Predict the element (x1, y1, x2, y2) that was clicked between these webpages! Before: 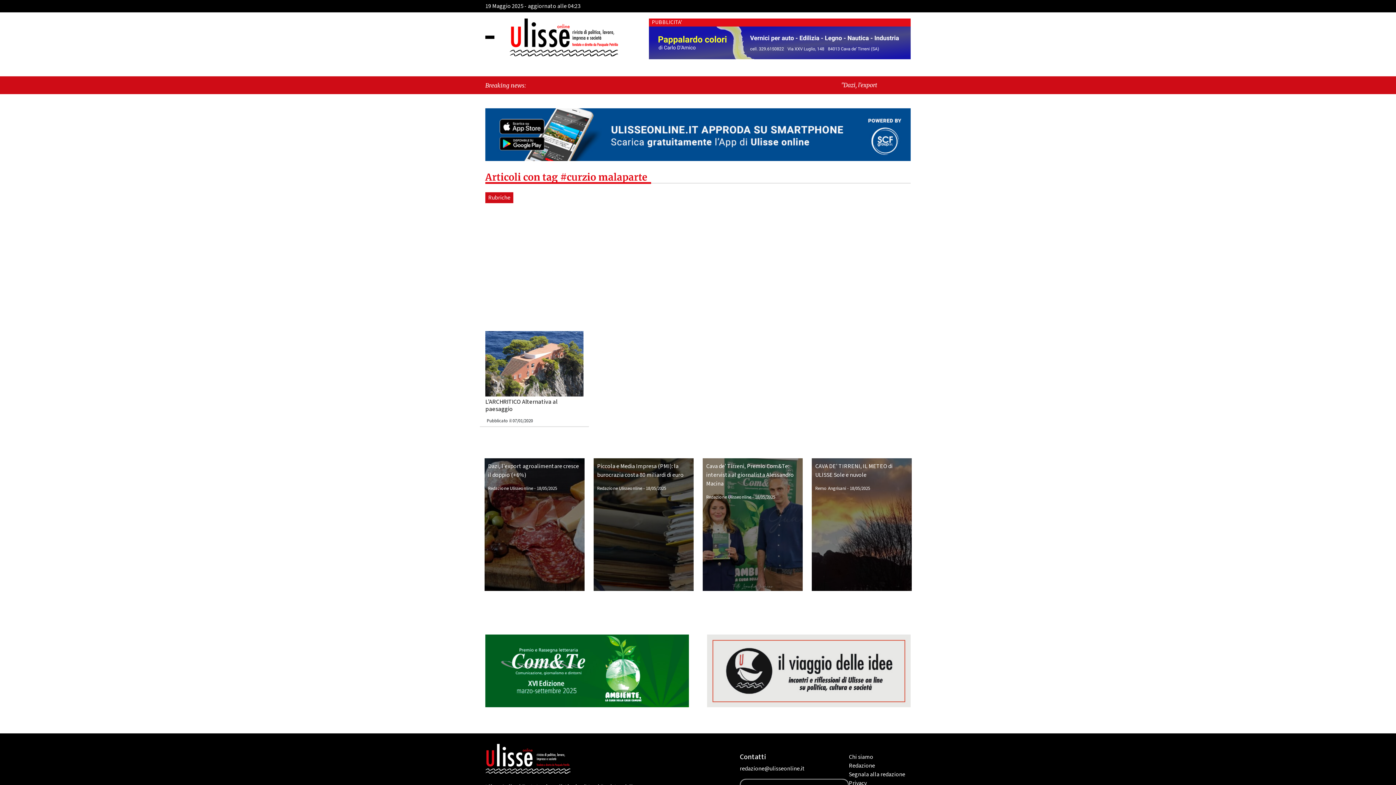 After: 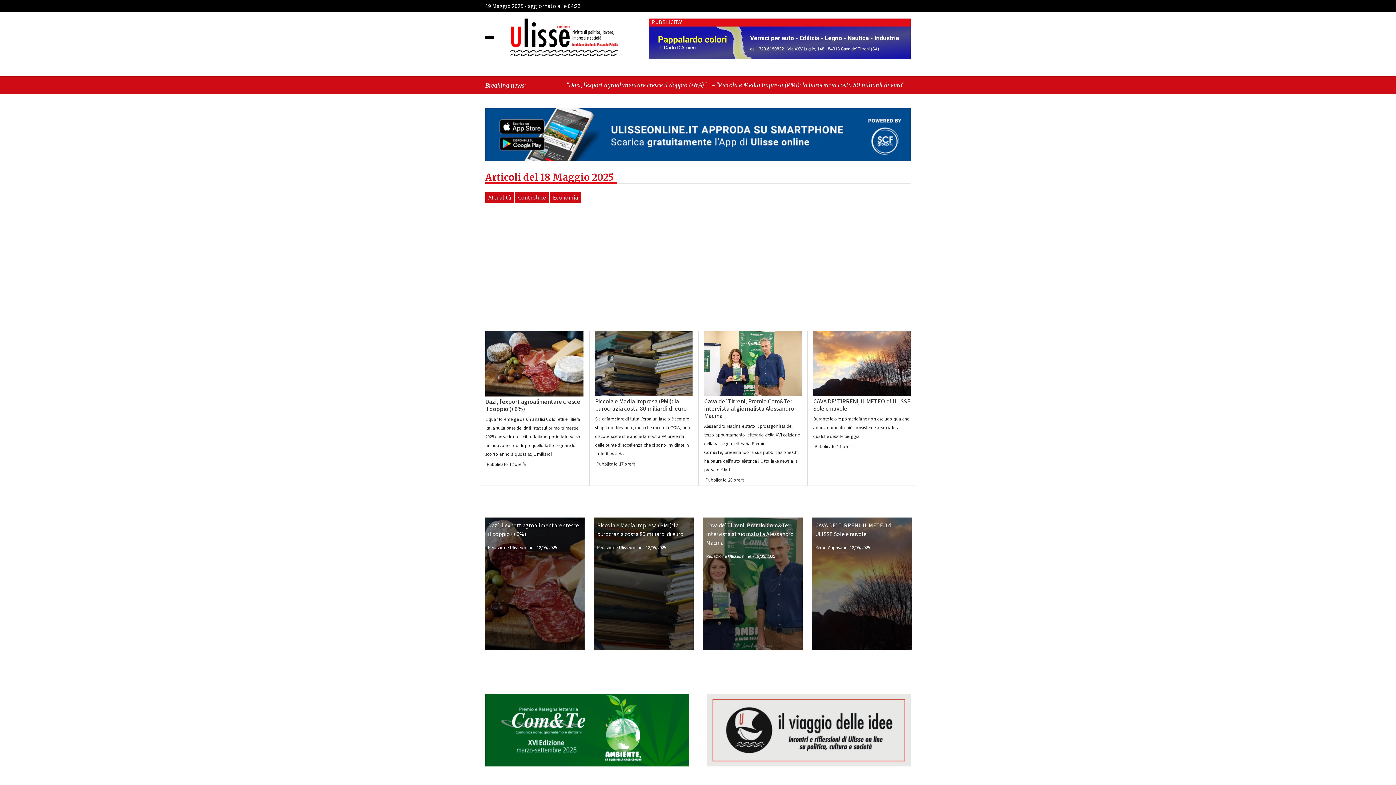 Action: bbox: (850, 485, 870, 492) label: 18/05/2025